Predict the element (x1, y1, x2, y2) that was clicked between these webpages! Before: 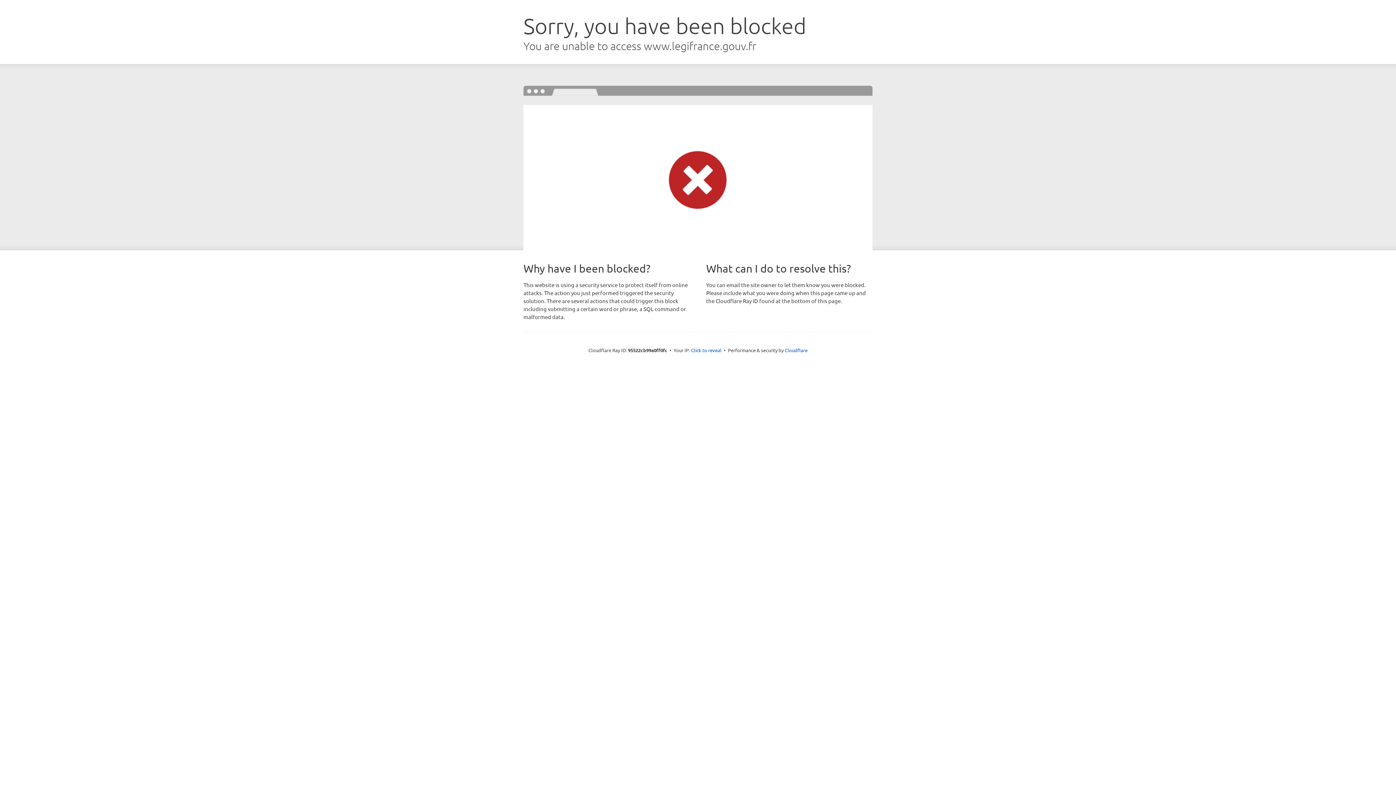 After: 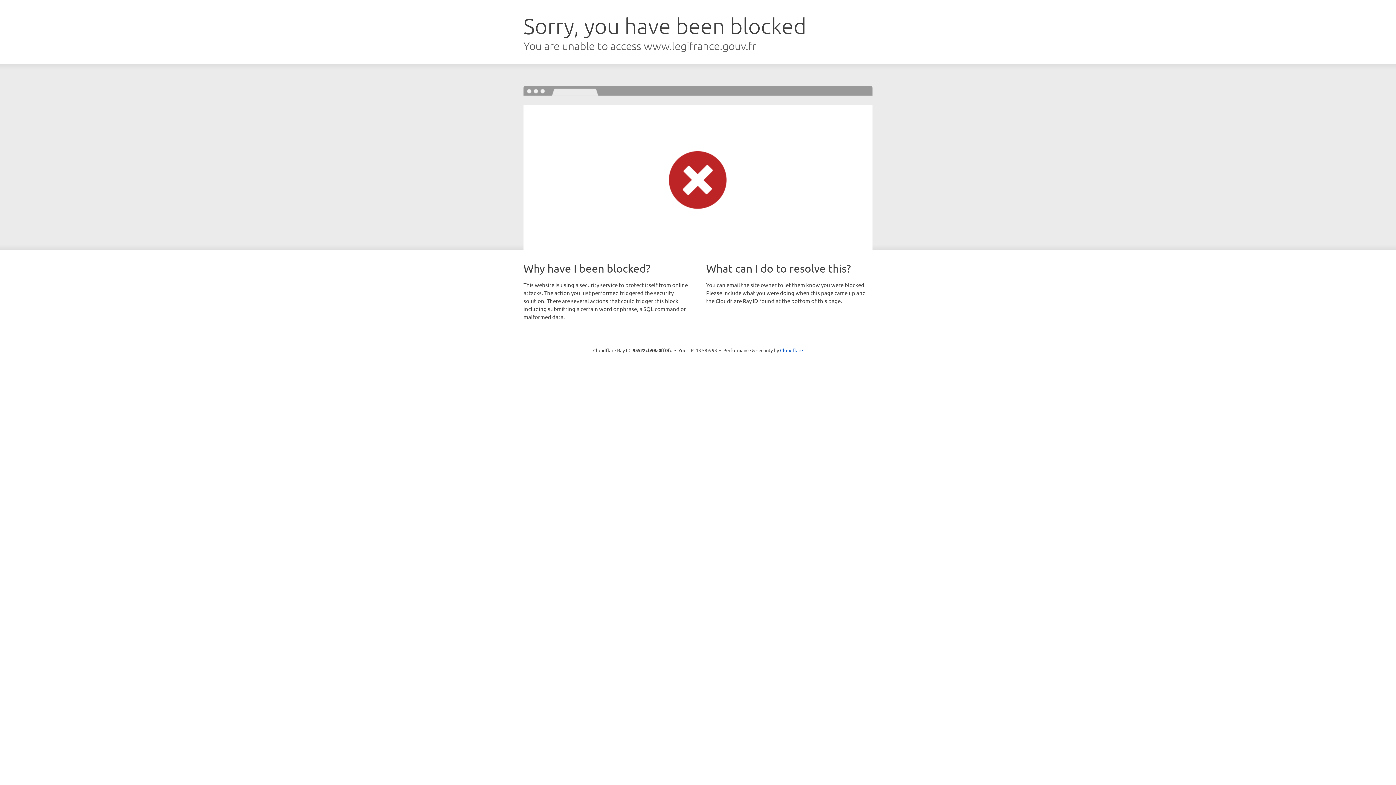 Action: bbox: (691, 346, 721, 353) label: Click to reveal